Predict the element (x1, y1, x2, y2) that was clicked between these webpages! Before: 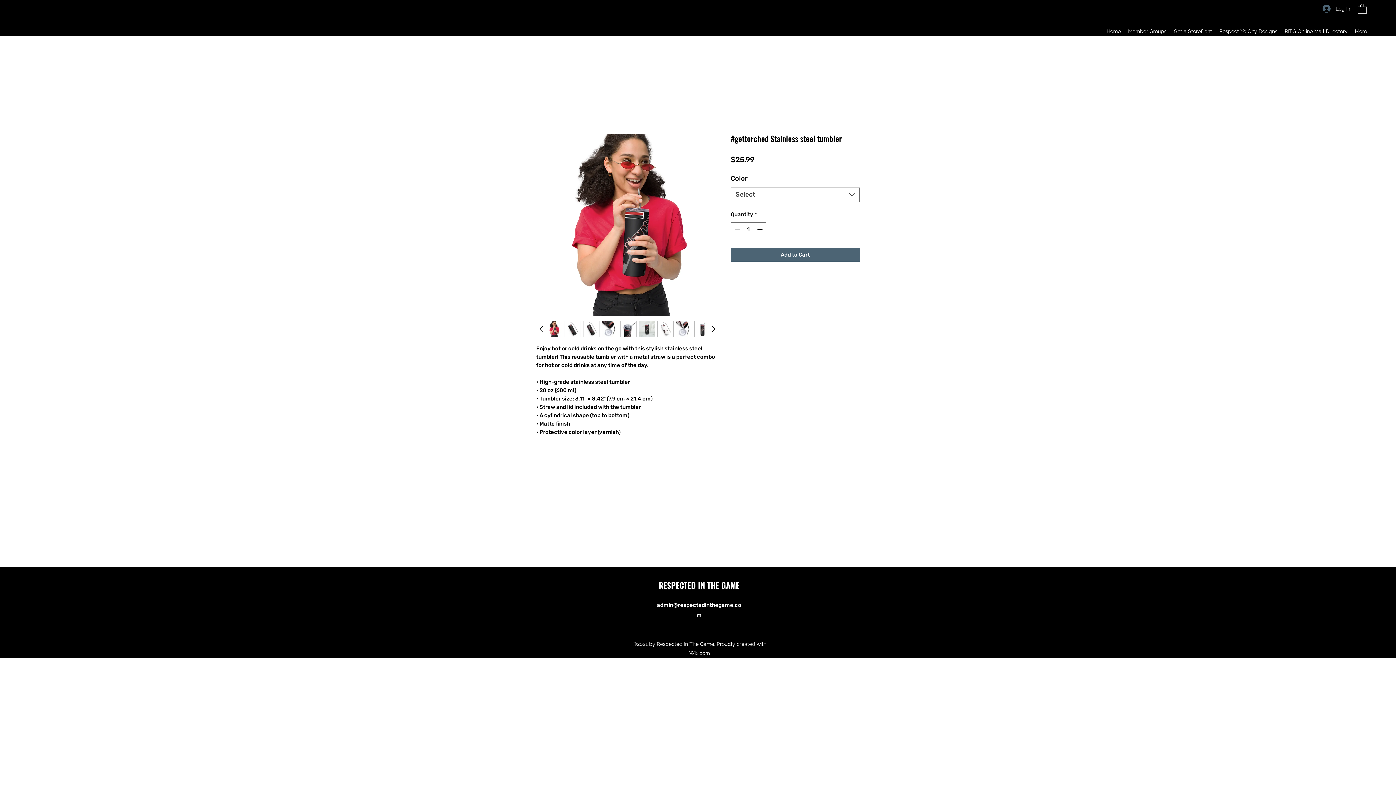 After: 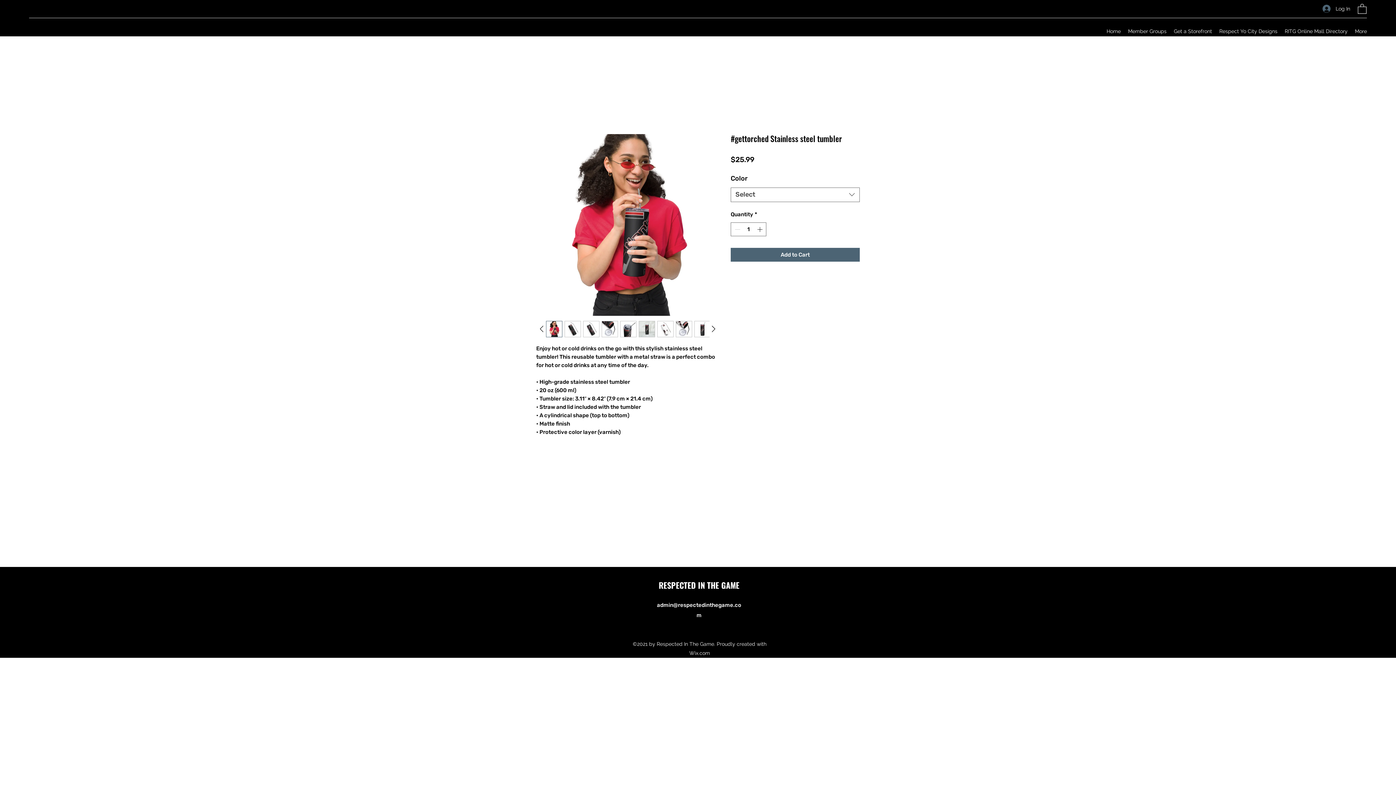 Action: bbox: (638, 320, 655, 337)